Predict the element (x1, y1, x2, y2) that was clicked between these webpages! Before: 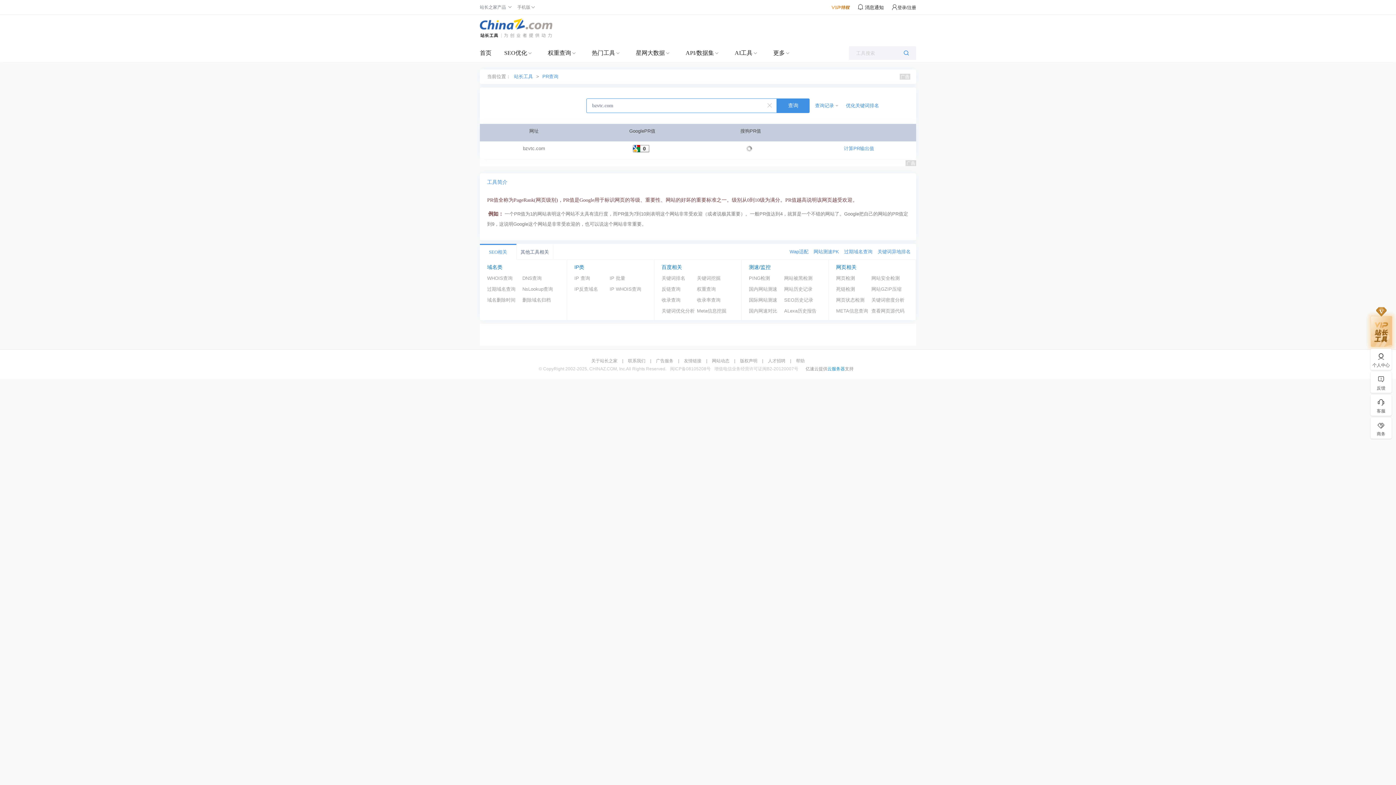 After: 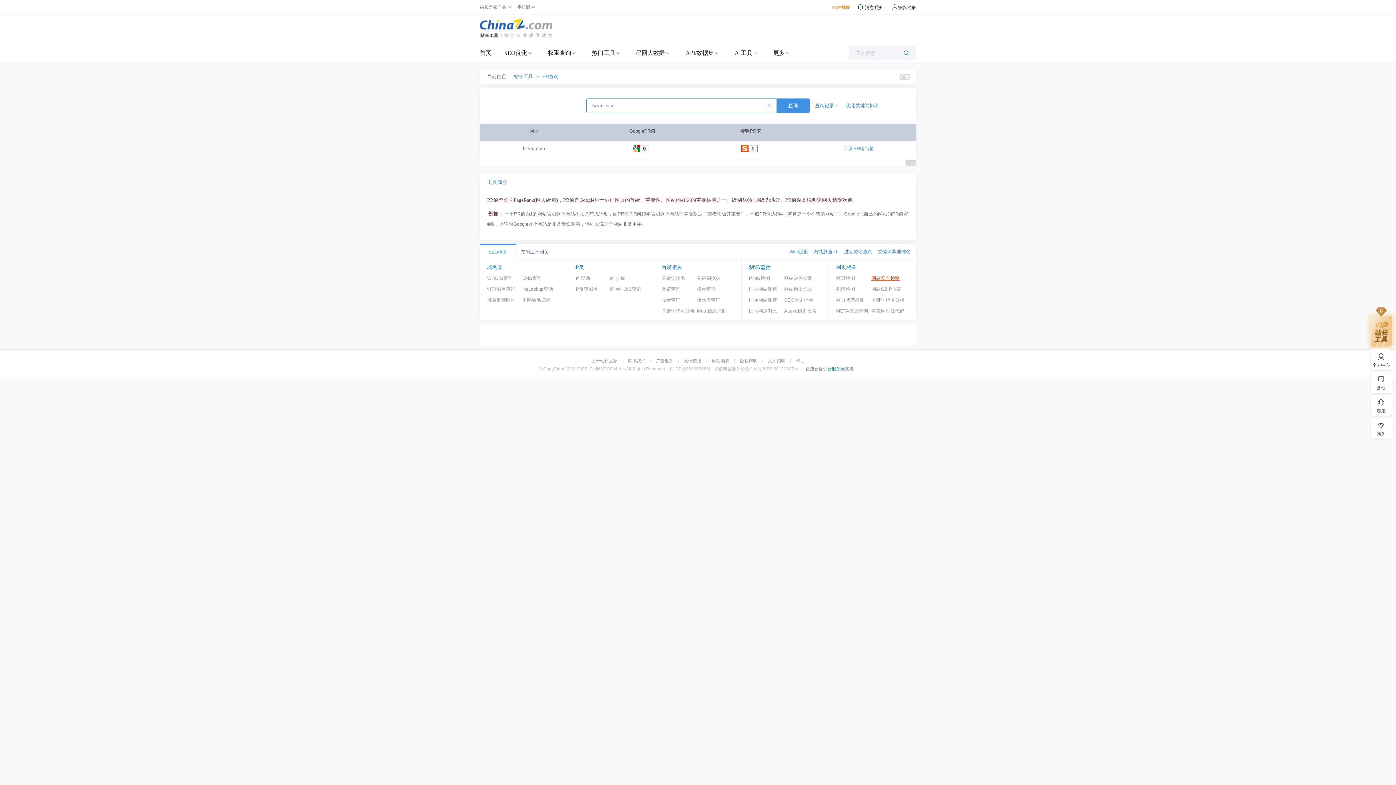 Action: label: 网站安全检测 bbox: (871, 273, 906, 284)